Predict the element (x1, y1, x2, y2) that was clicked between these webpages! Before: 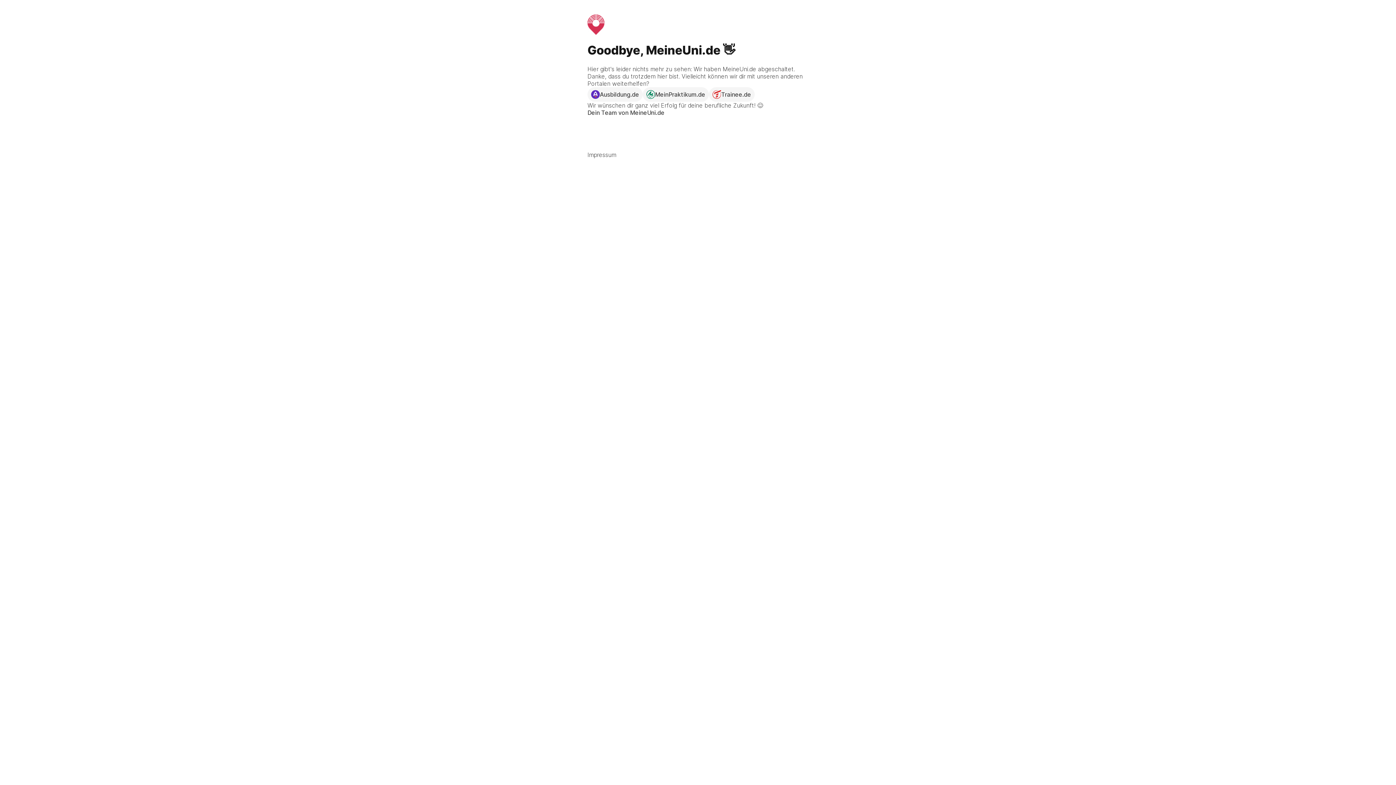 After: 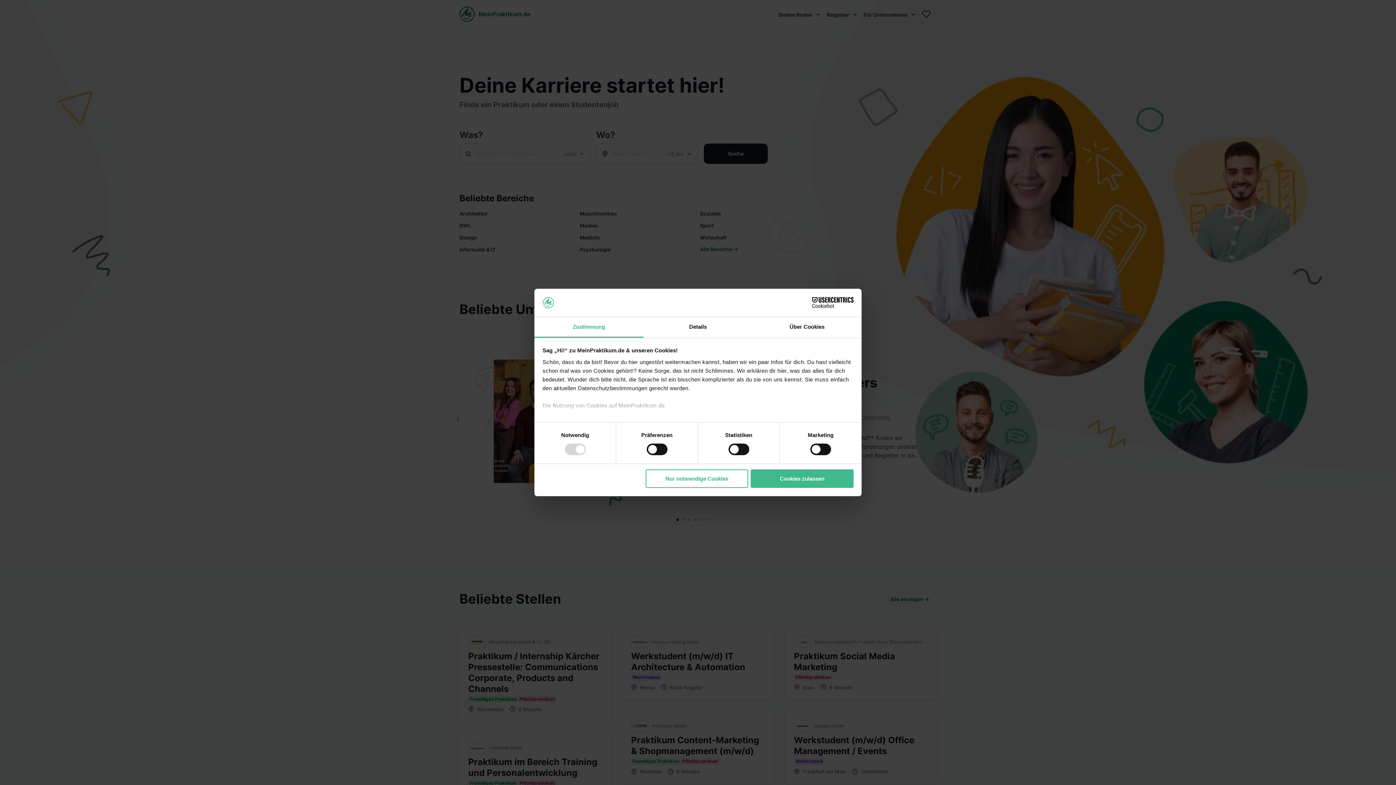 Action: label: MeinPraktikum.de bbox: (642, 87, 709, 101)